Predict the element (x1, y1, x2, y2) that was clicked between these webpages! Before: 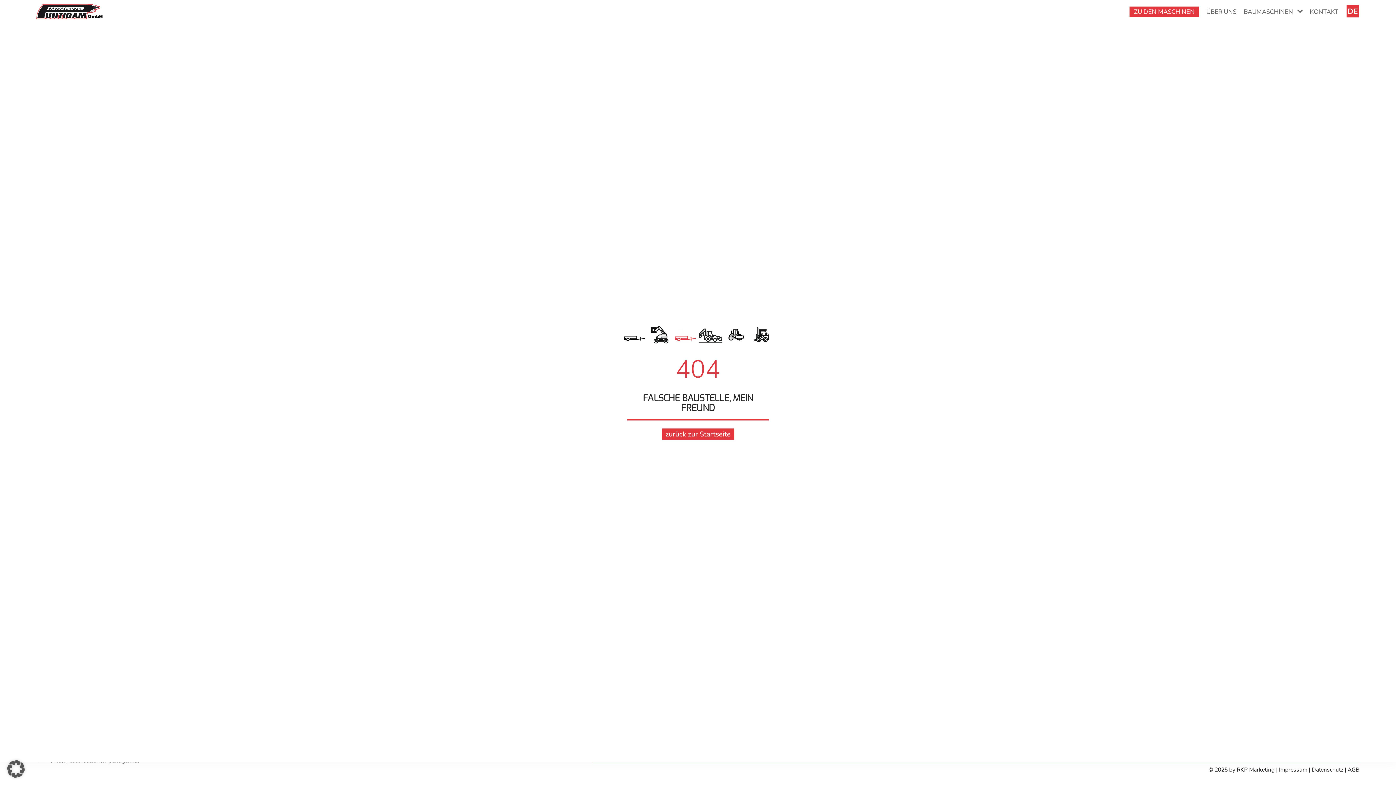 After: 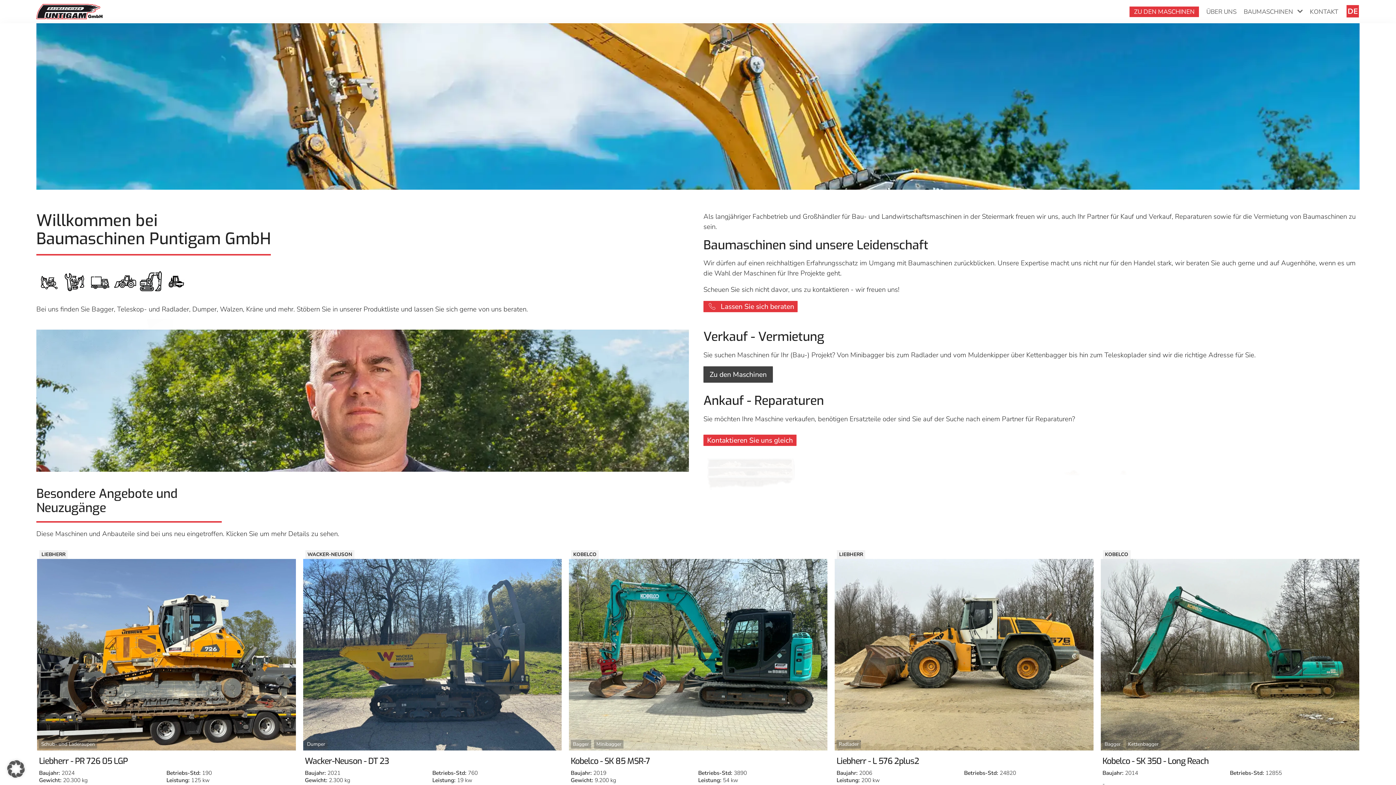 Action: bbox: (36, 6, 102, 15)